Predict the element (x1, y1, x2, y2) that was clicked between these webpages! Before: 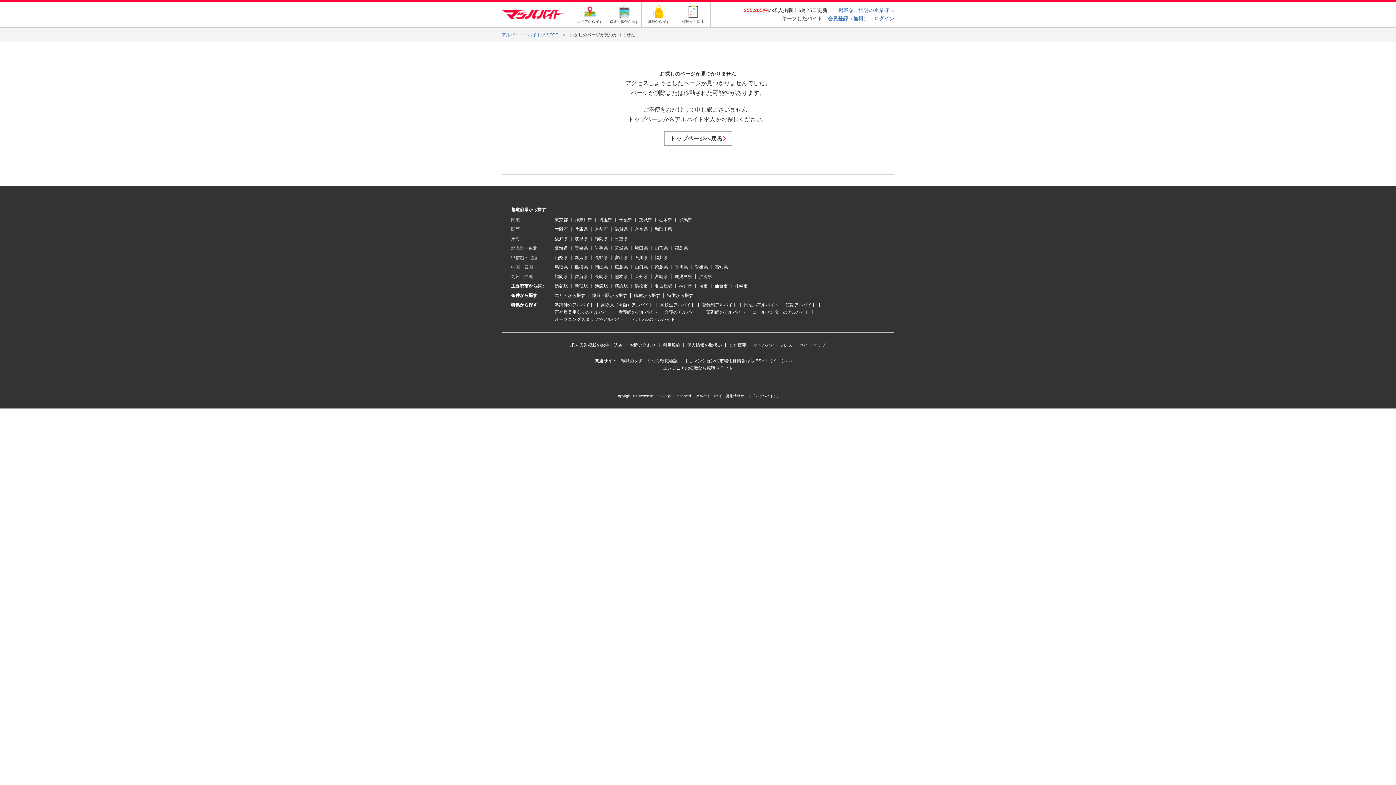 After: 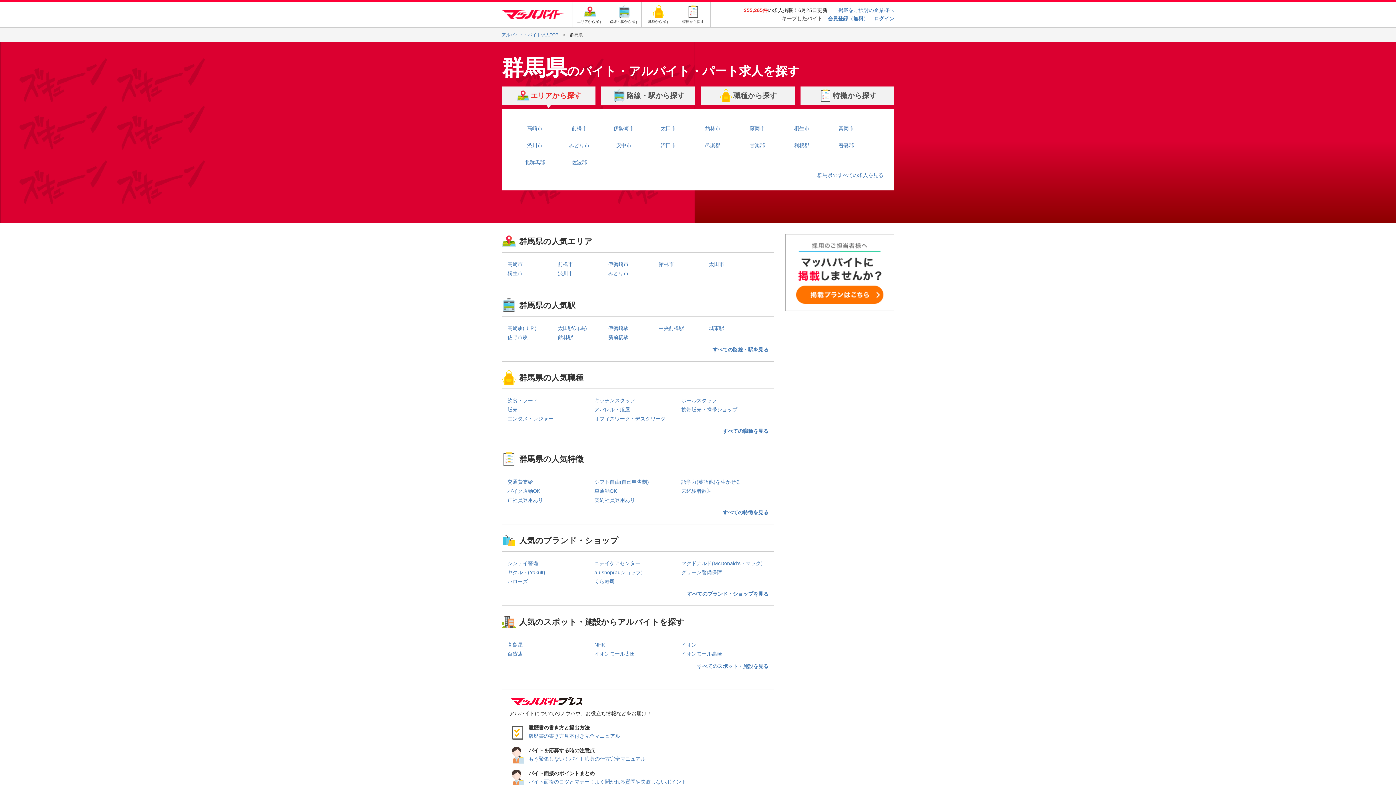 Action: bbox: (679, 217, 692, 222) label: 群馬県